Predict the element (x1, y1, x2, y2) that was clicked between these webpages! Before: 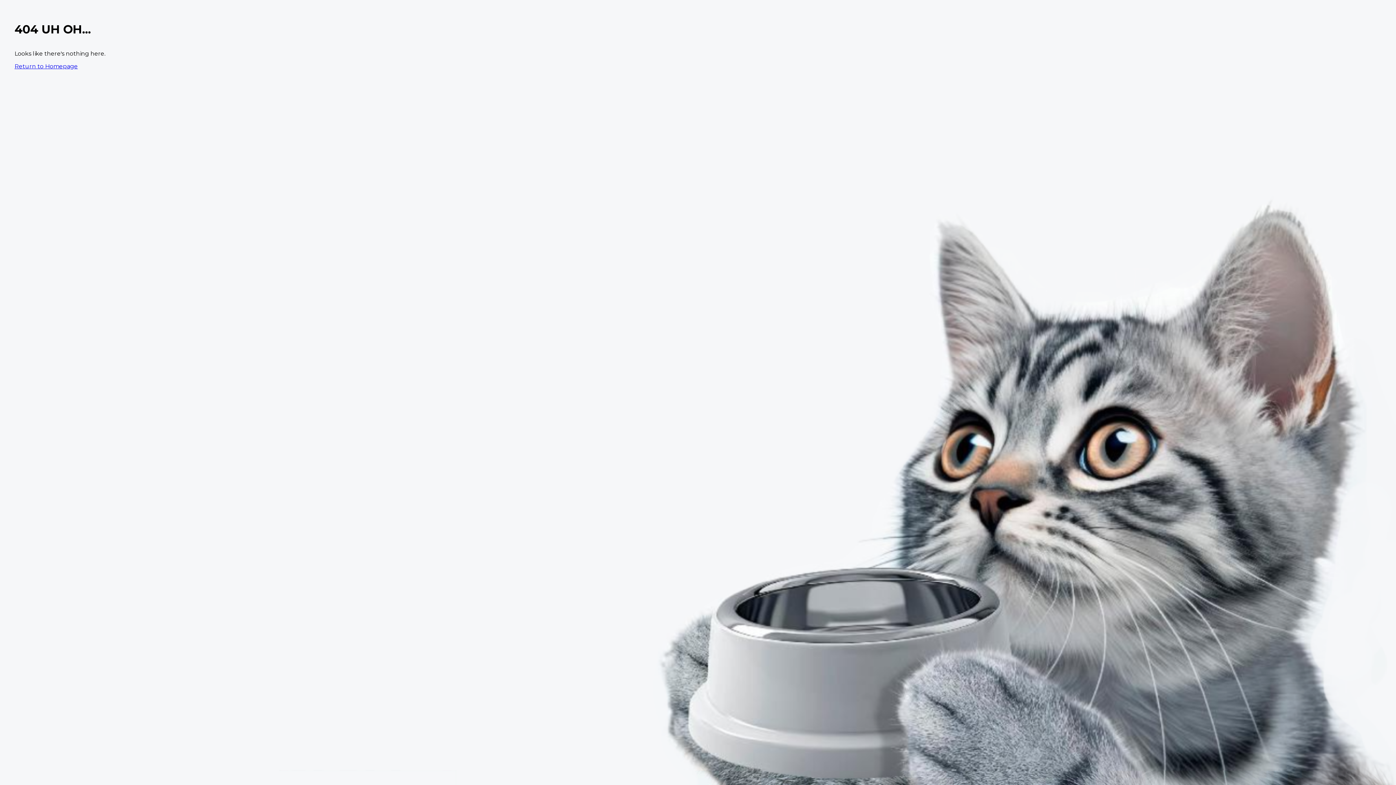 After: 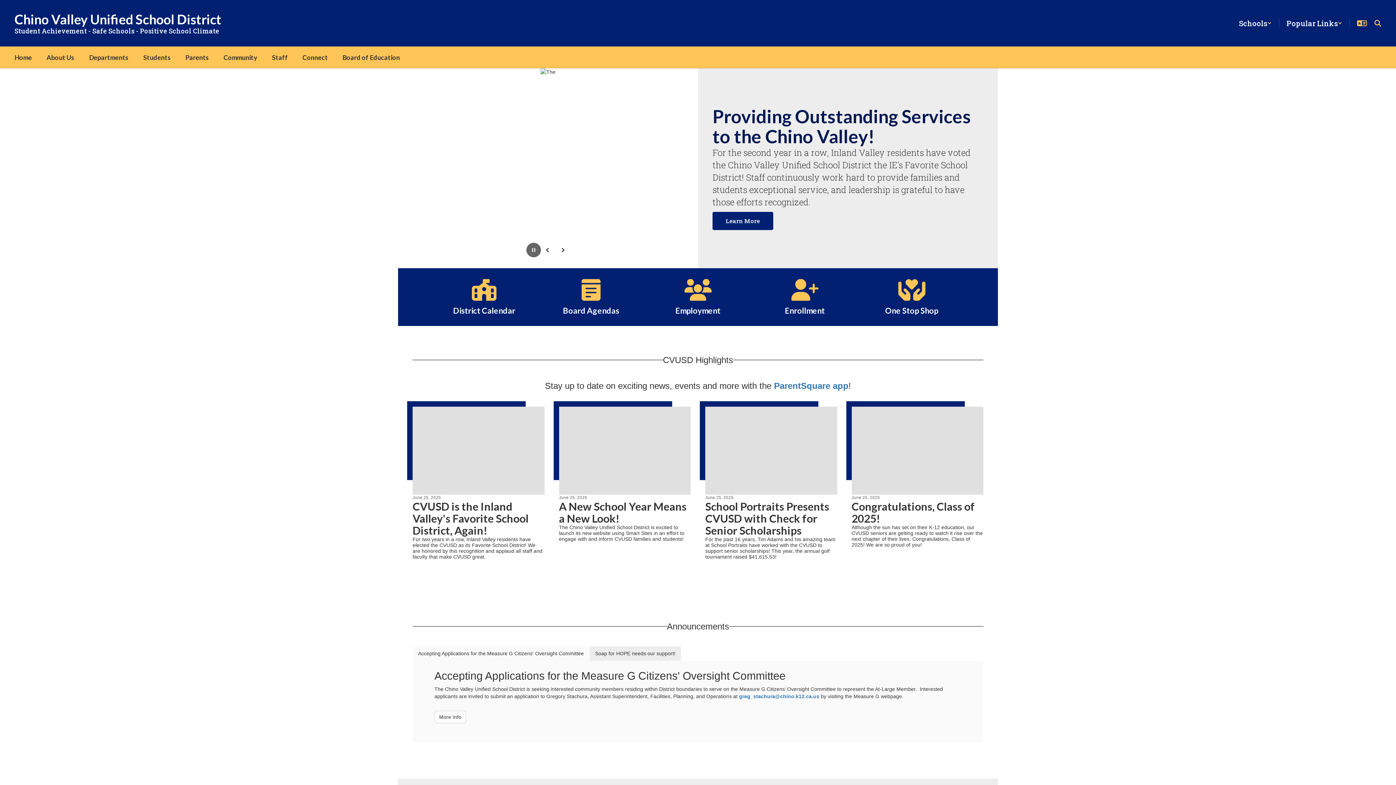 Action: bbox: (14, 62, 77, 69) label: Return to Homepage